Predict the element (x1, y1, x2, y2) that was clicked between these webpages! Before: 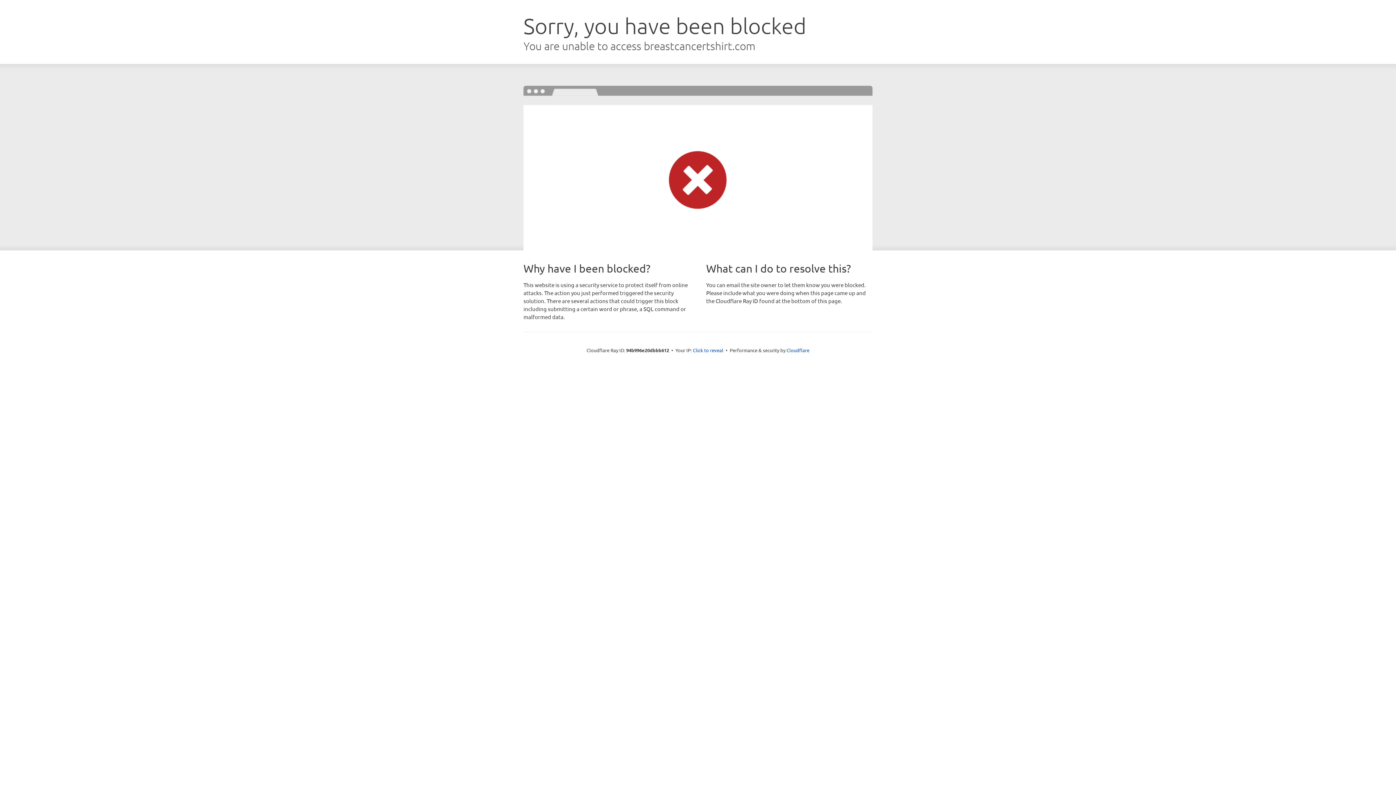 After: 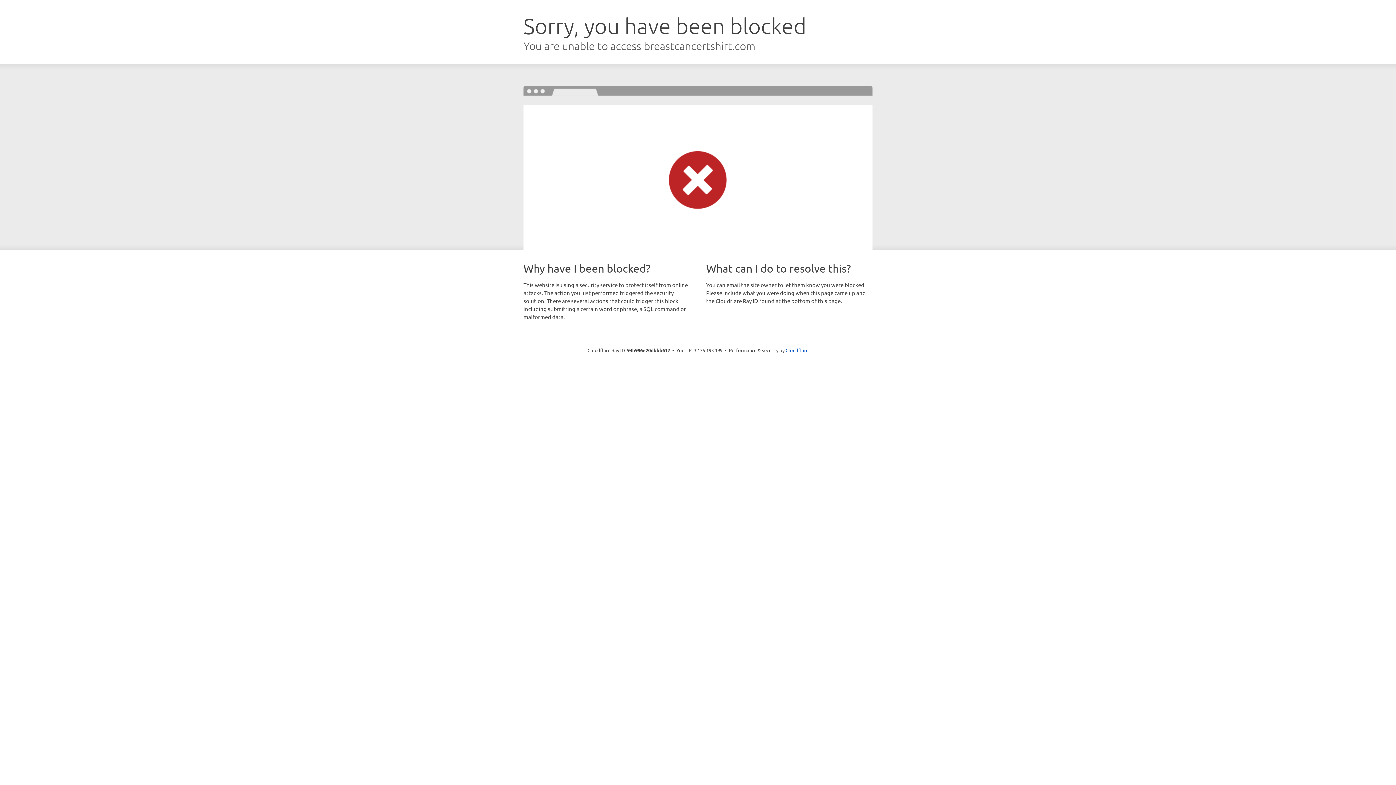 Action: bbox: (693, 346, 723, 353) label: Click to reveal